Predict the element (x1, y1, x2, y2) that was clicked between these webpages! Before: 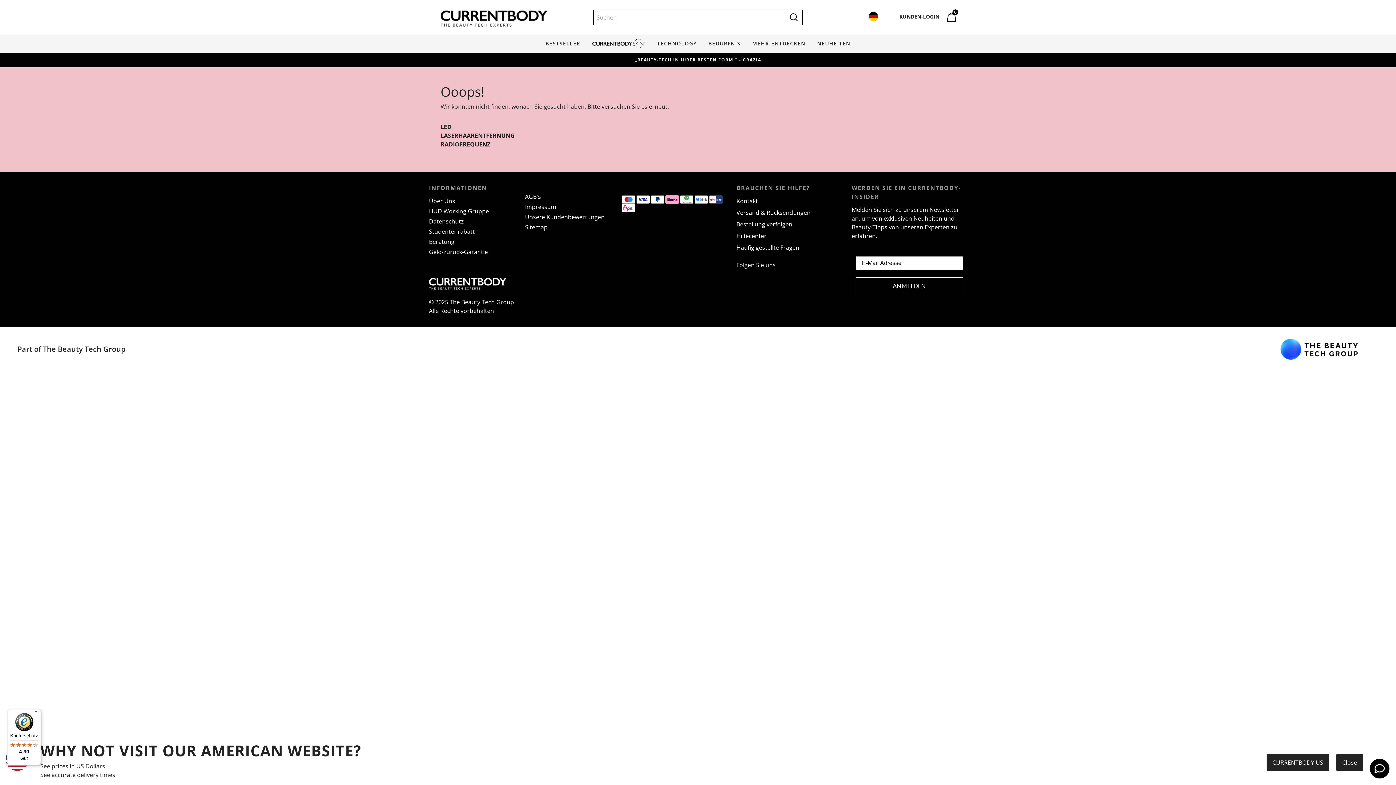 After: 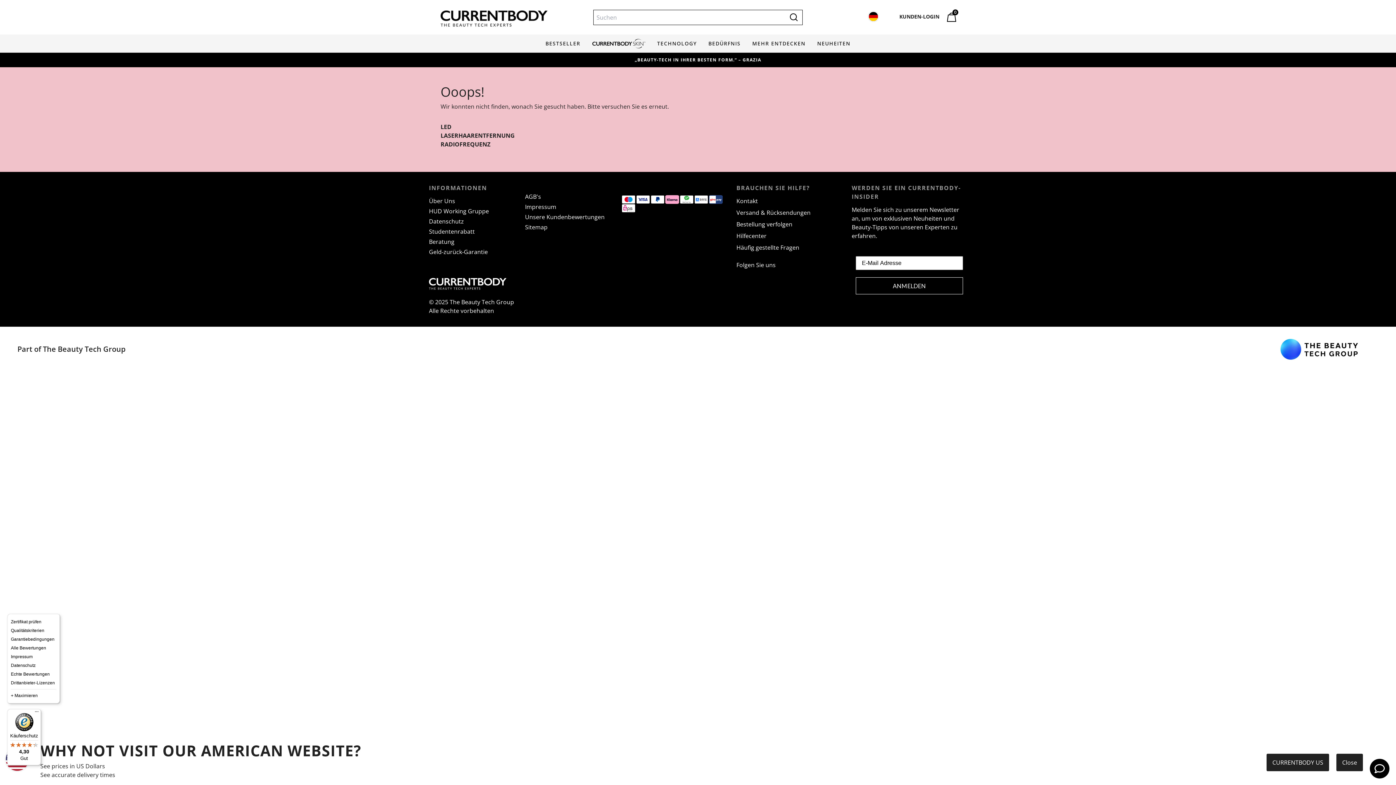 Action: bbox: (32, 709, 41, 718) label: Menü